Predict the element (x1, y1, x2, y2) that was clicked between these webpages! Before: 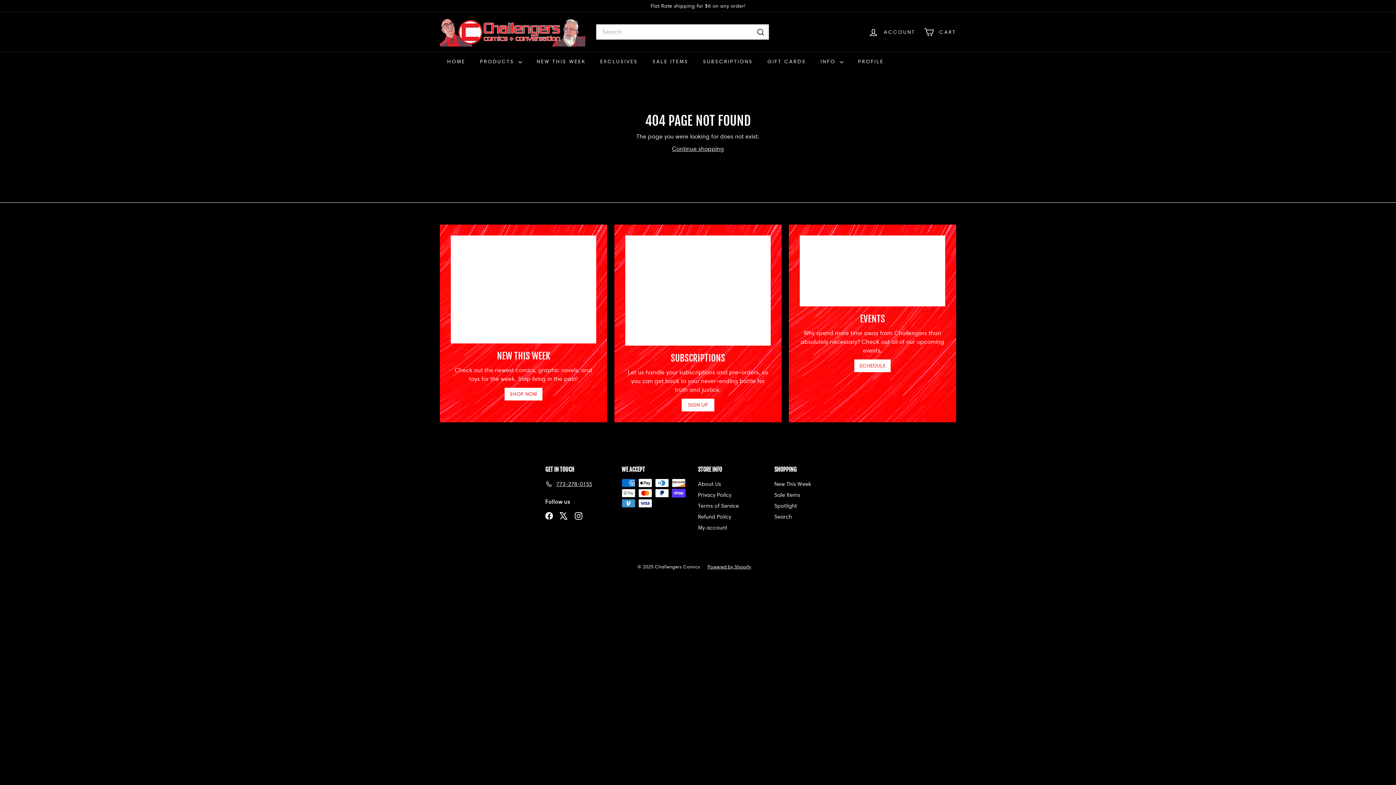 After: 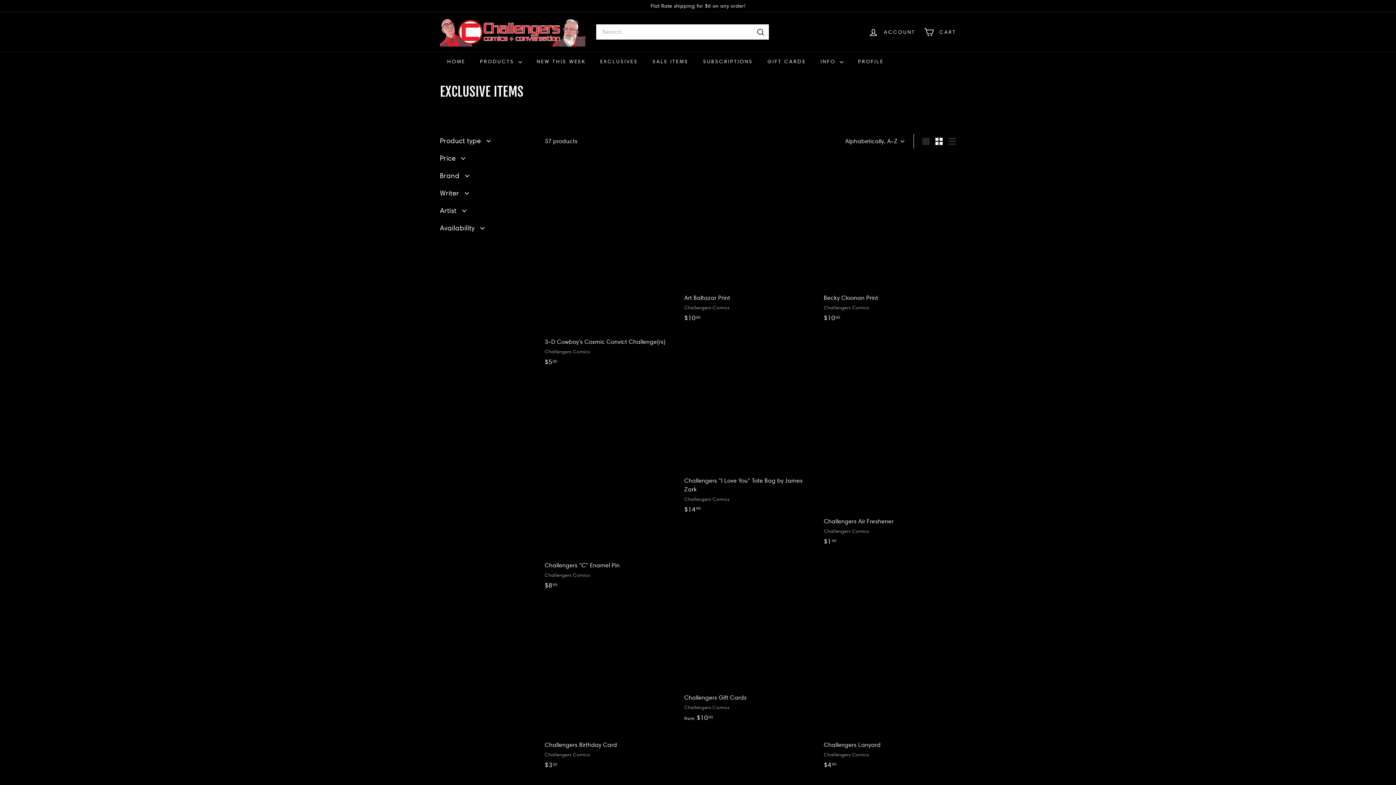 Action: label: EXCLUSIVES bbox: (593, 52, 645, 71)